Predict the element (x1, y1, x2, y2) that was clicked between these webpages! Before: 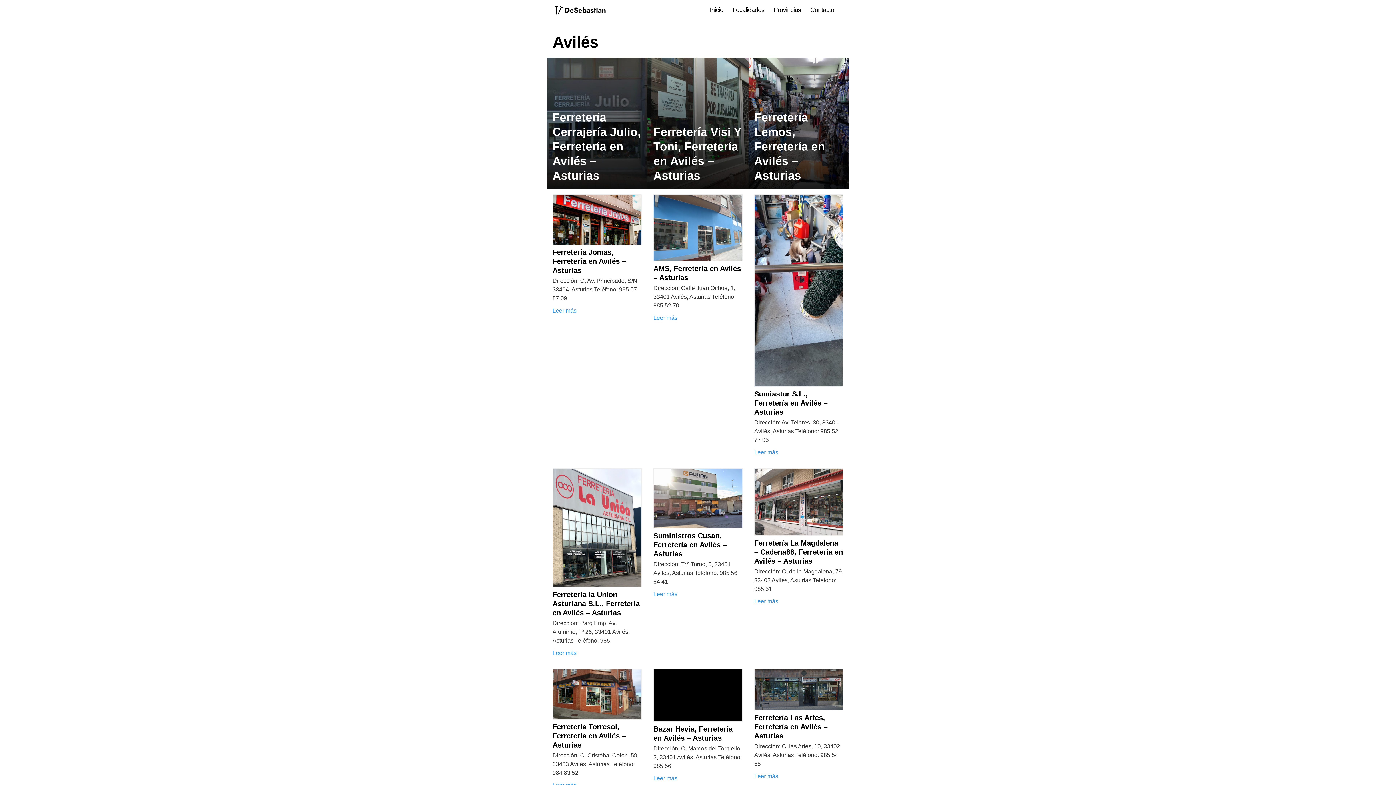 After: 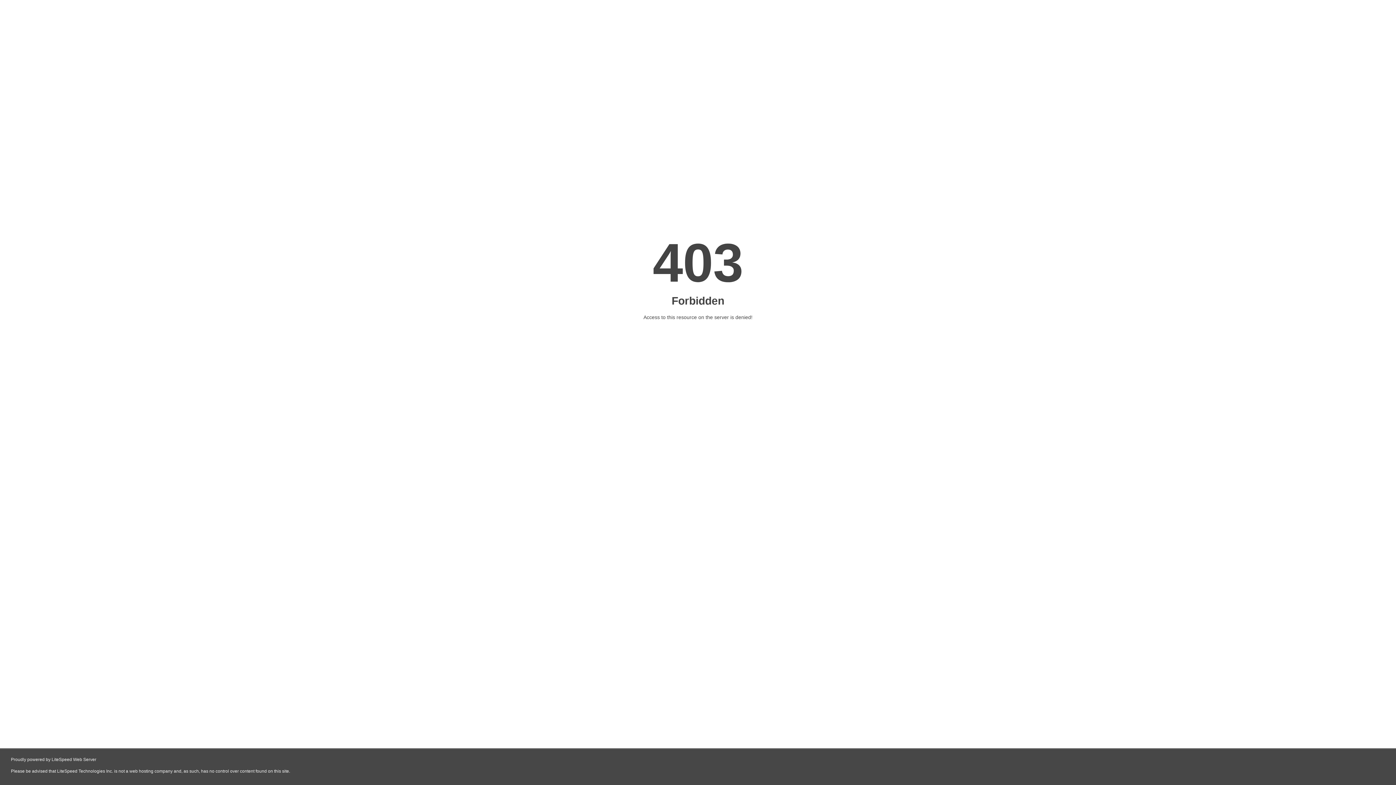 Action: label: Ferreteria la Union Asturiana S.L., Ferretería en Avilés – Asturias bbox: (552, 526, 641, 617)